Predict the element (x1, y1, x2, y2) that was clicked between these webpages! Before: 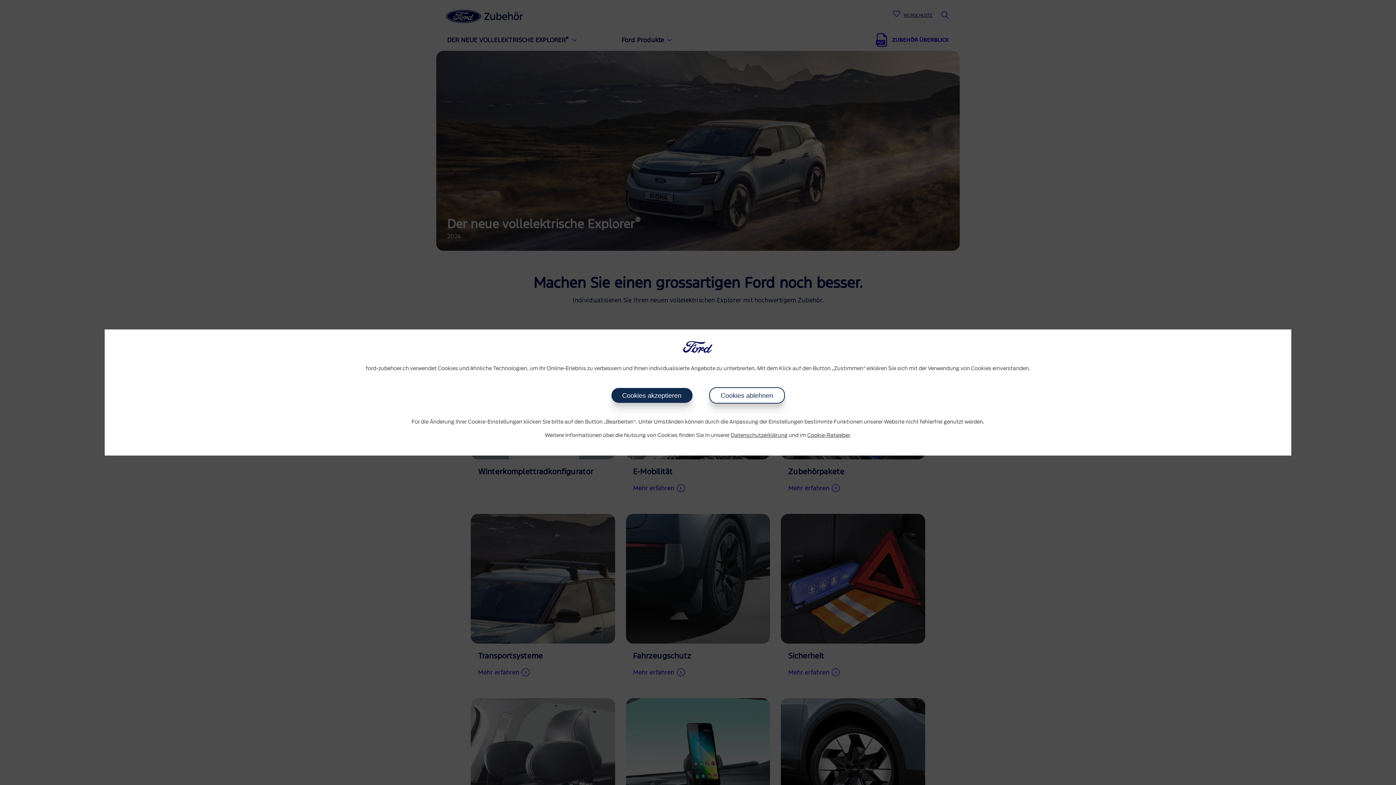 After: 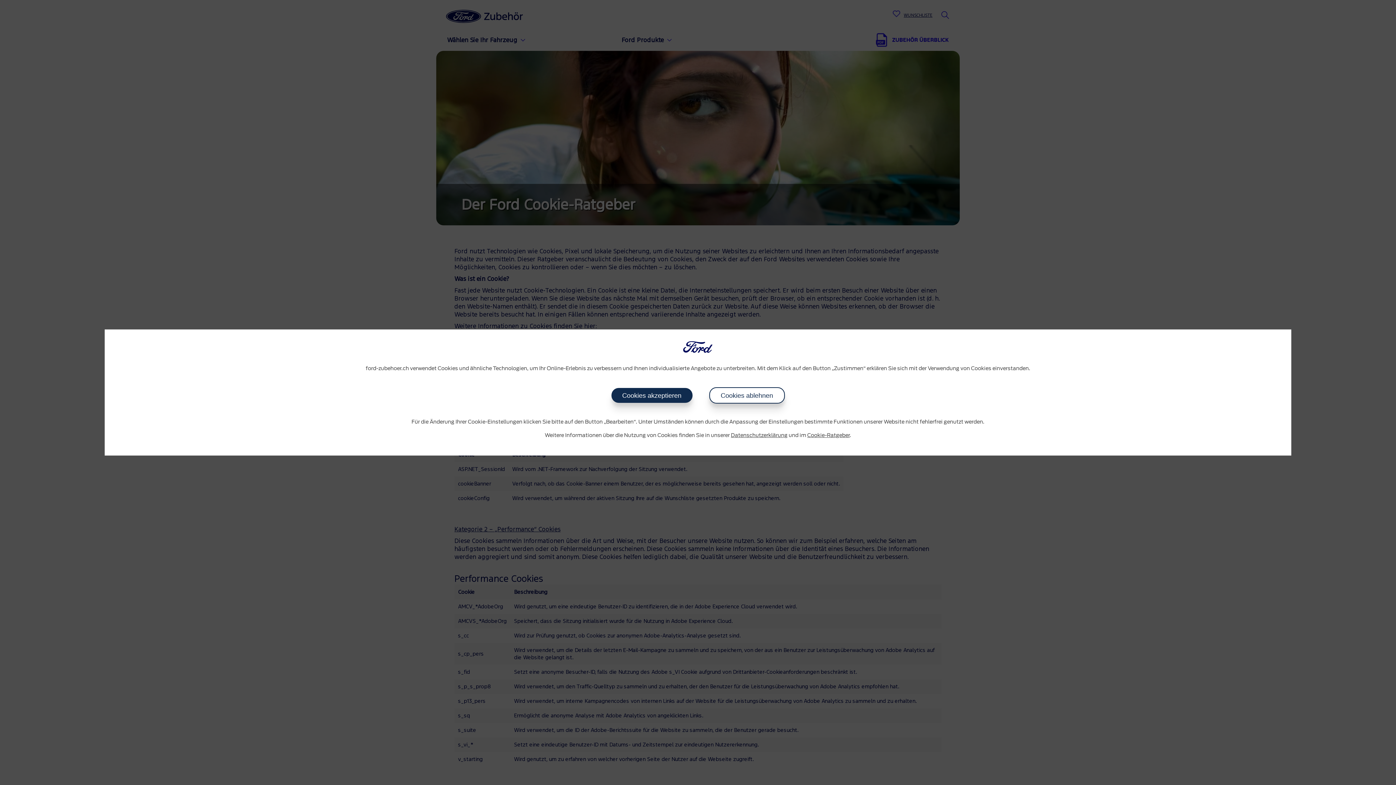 Action: label: Cookie-Ratgeber bbox: (807, 433, 850, 438)